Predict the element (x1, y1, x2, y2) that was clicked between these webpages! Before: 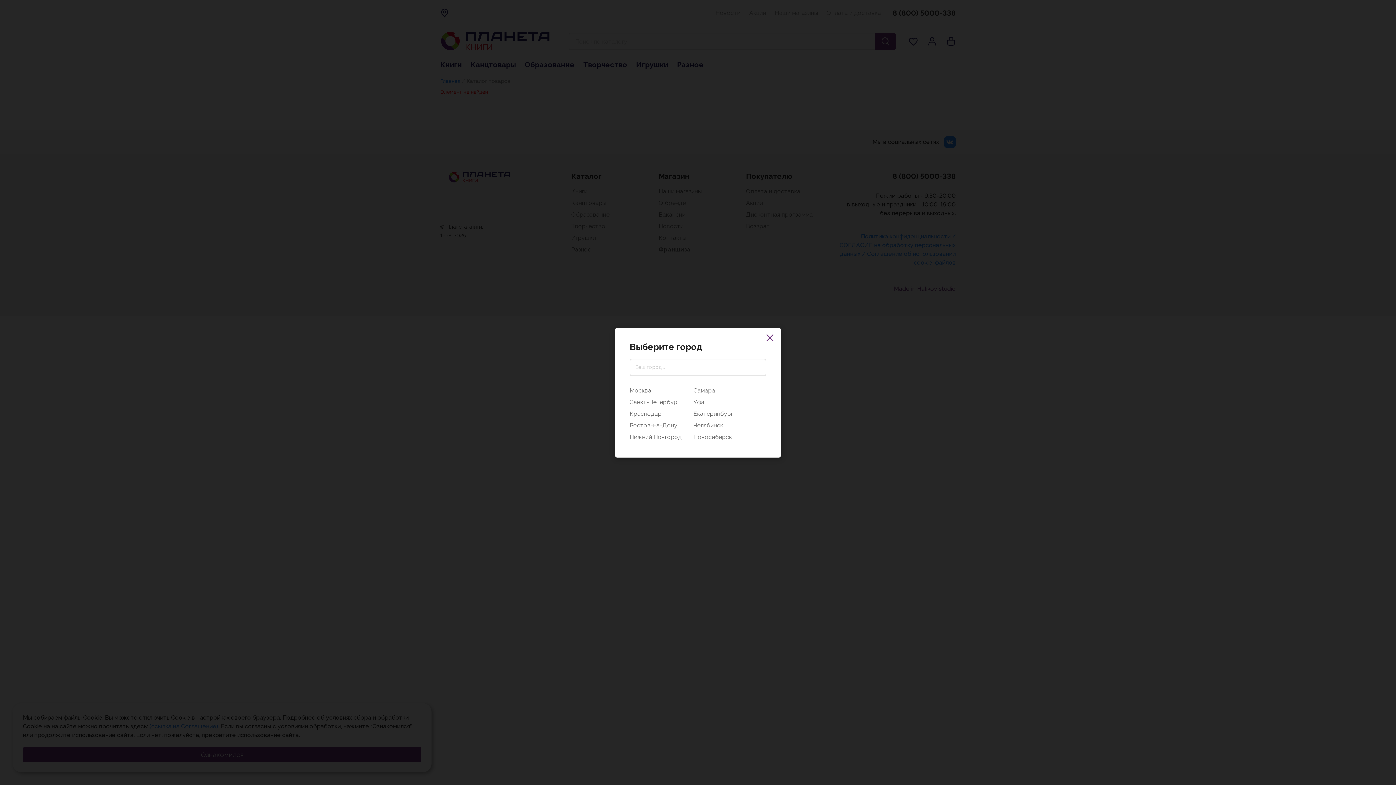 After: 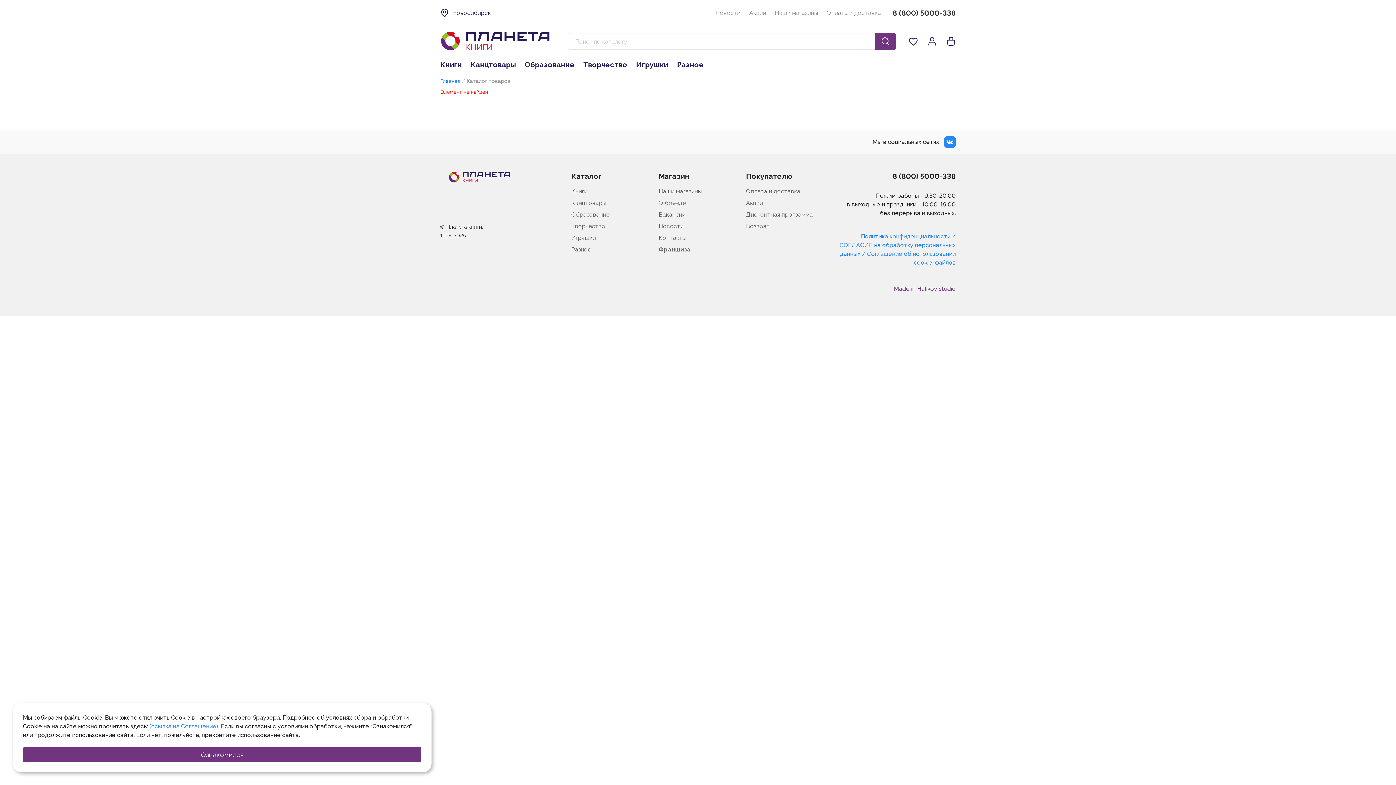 Action: bbox: (693, 431, 733, 443) label: Новосибирск